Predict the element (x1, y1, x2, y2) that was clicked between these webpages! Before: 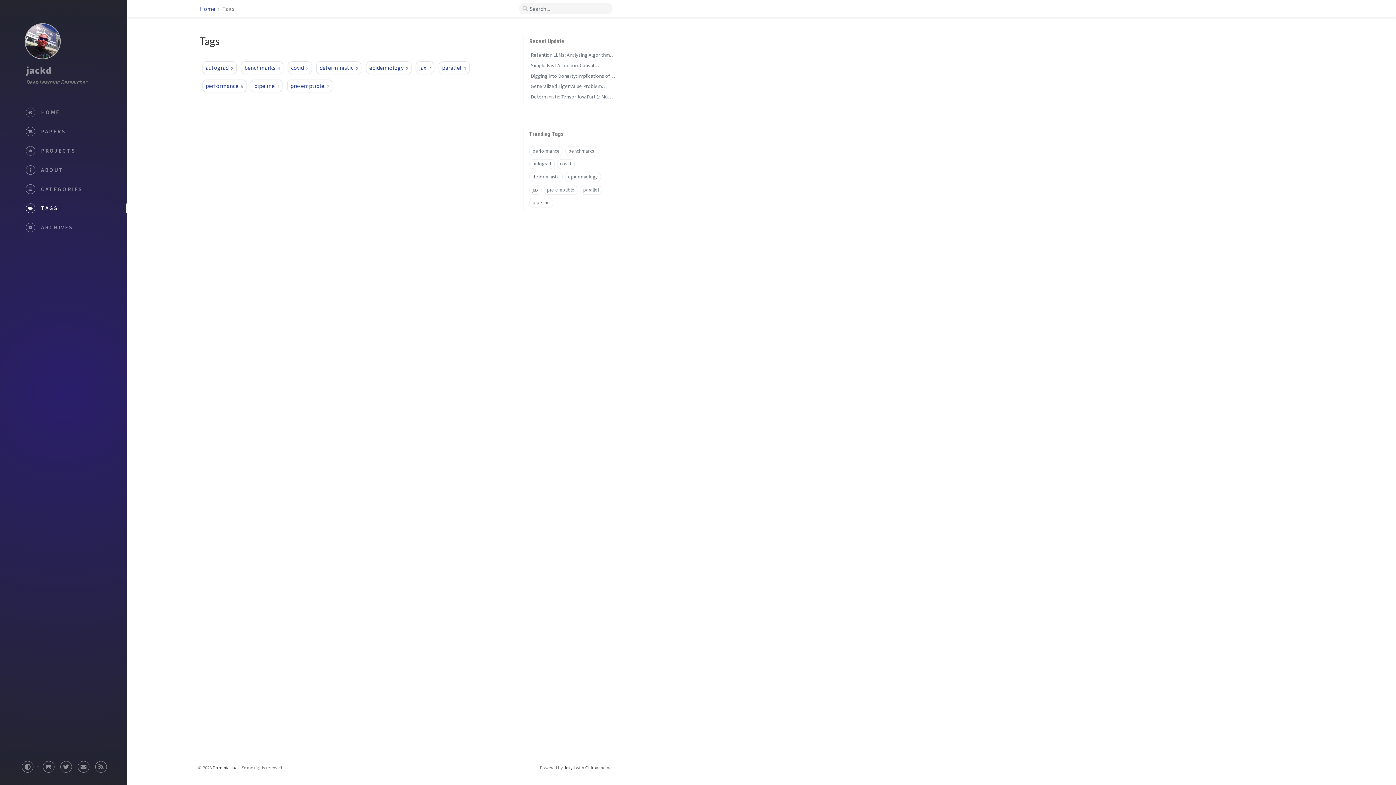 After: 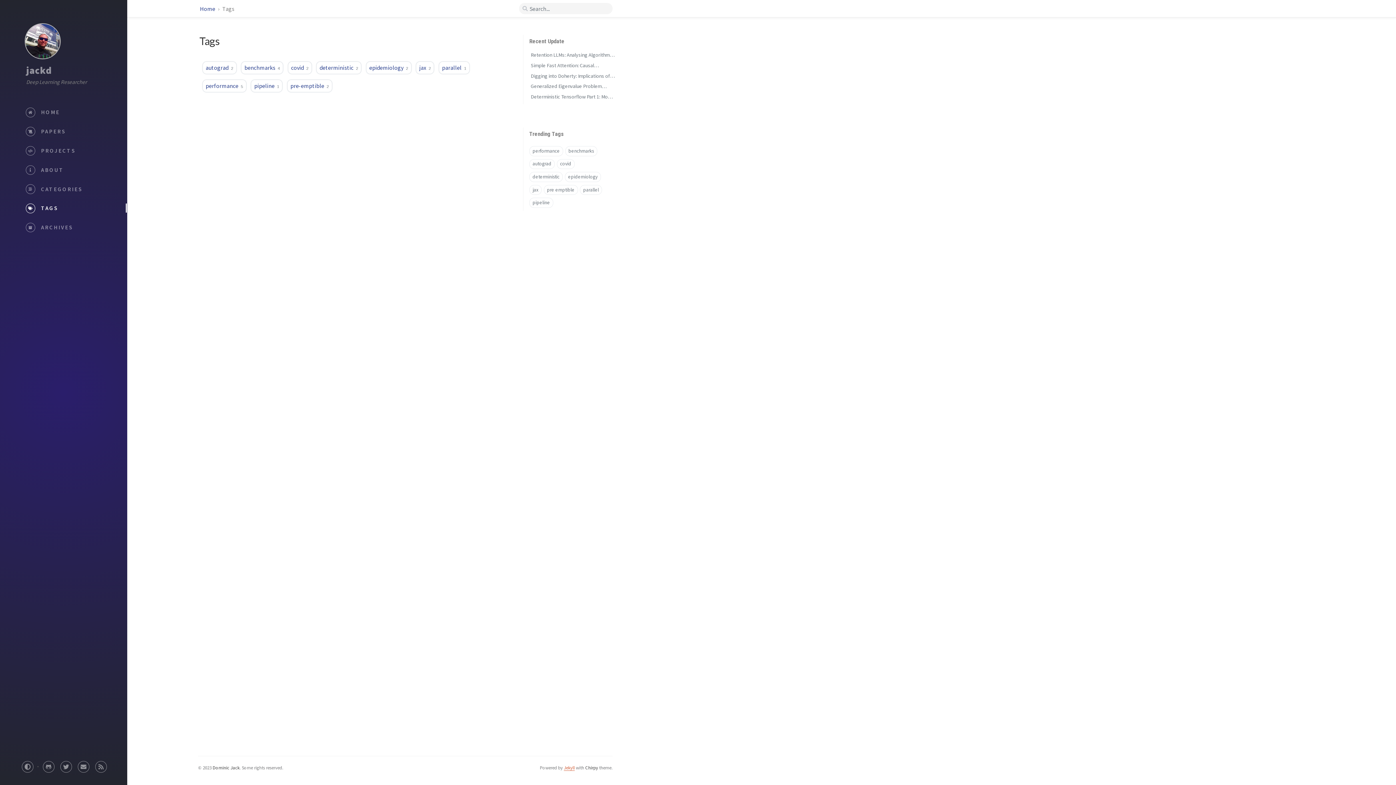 Action: bbox: (564, 765, 574, 770) label: Jekyll